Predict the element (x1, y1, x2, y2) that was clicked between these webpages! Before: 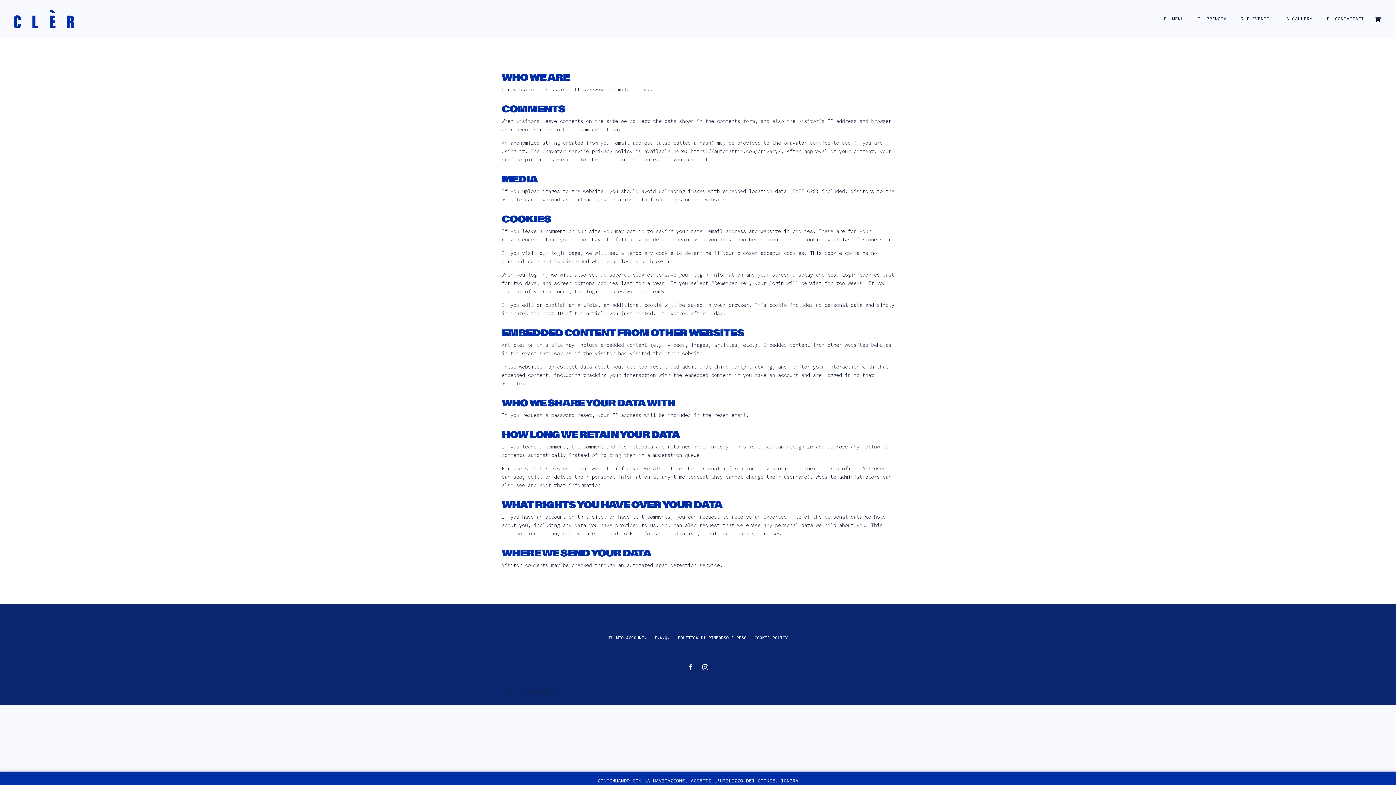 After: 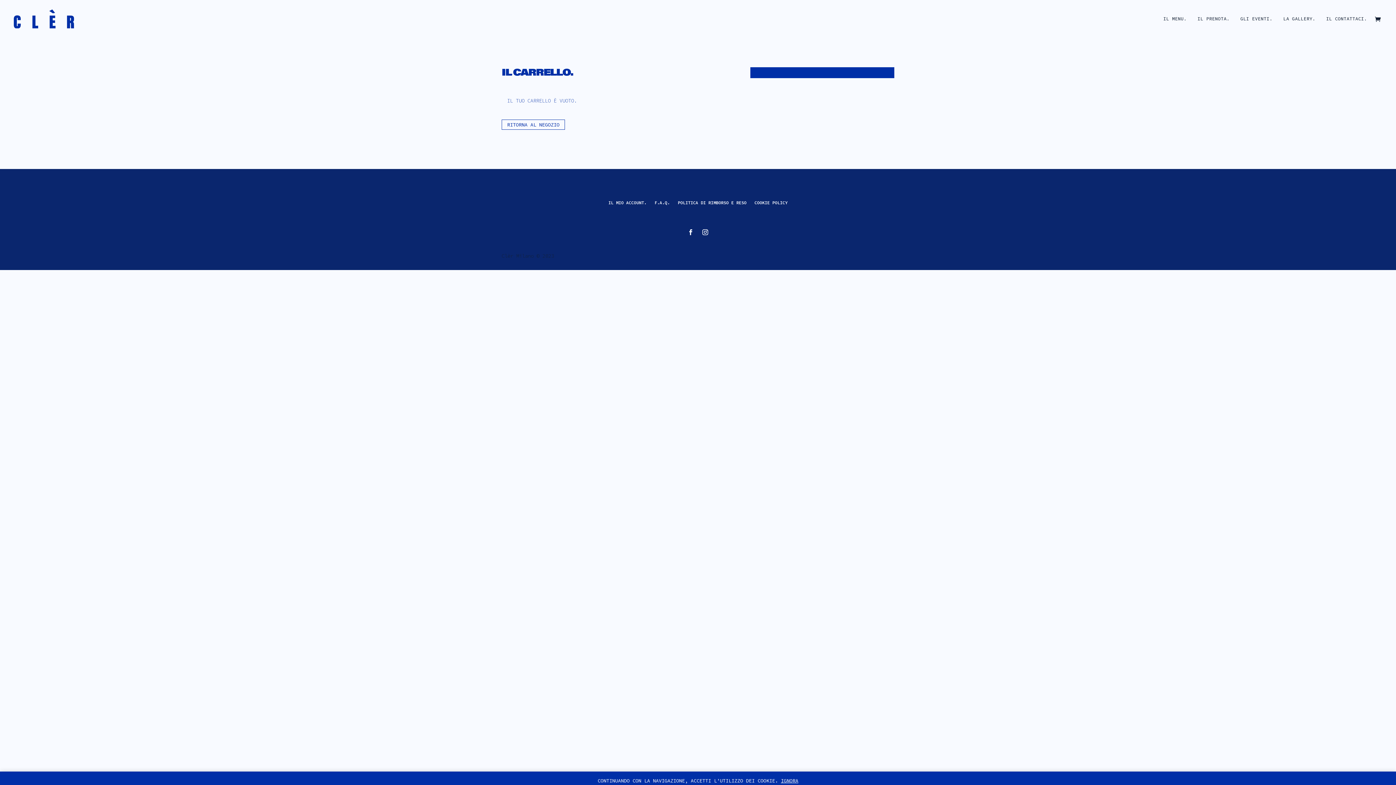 Action: bbox: (1375, 15, 1384, 24)